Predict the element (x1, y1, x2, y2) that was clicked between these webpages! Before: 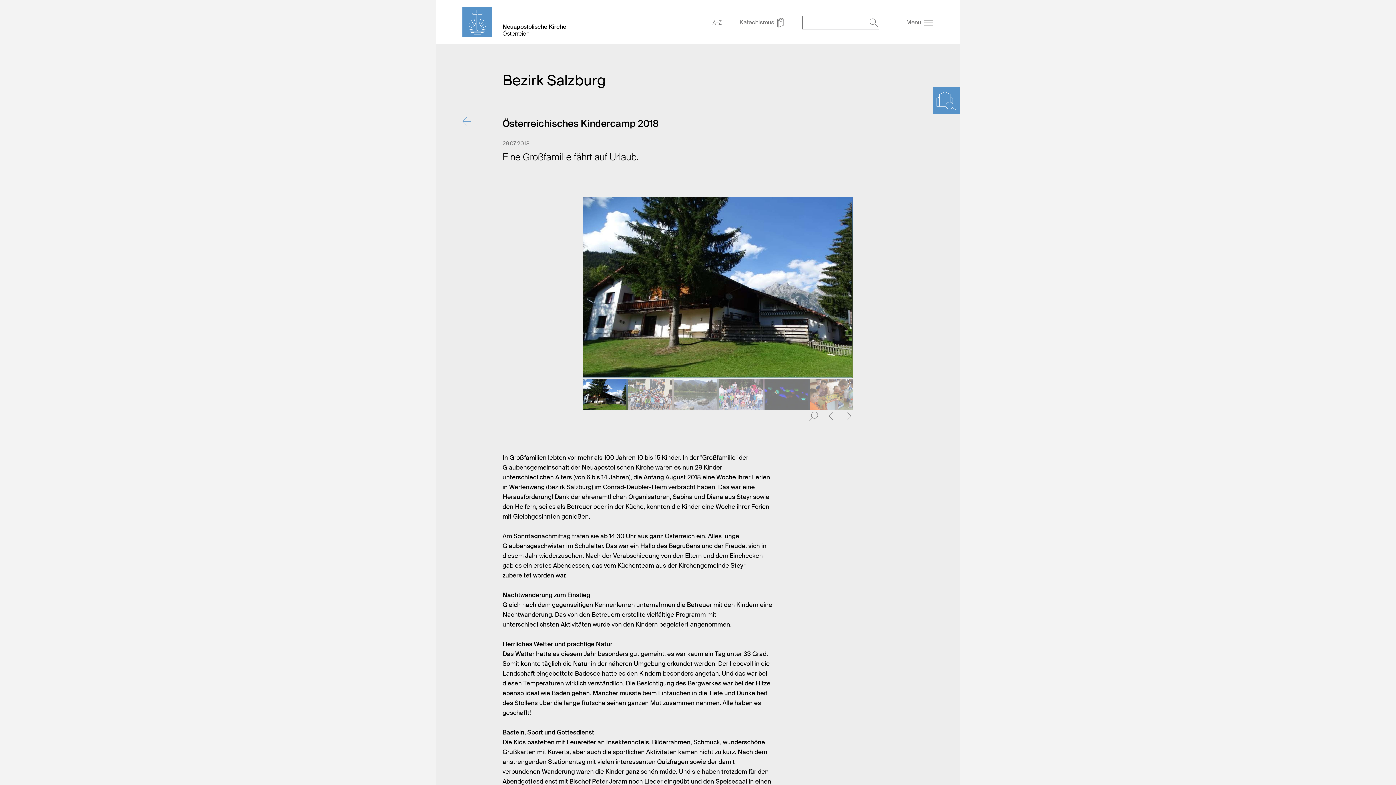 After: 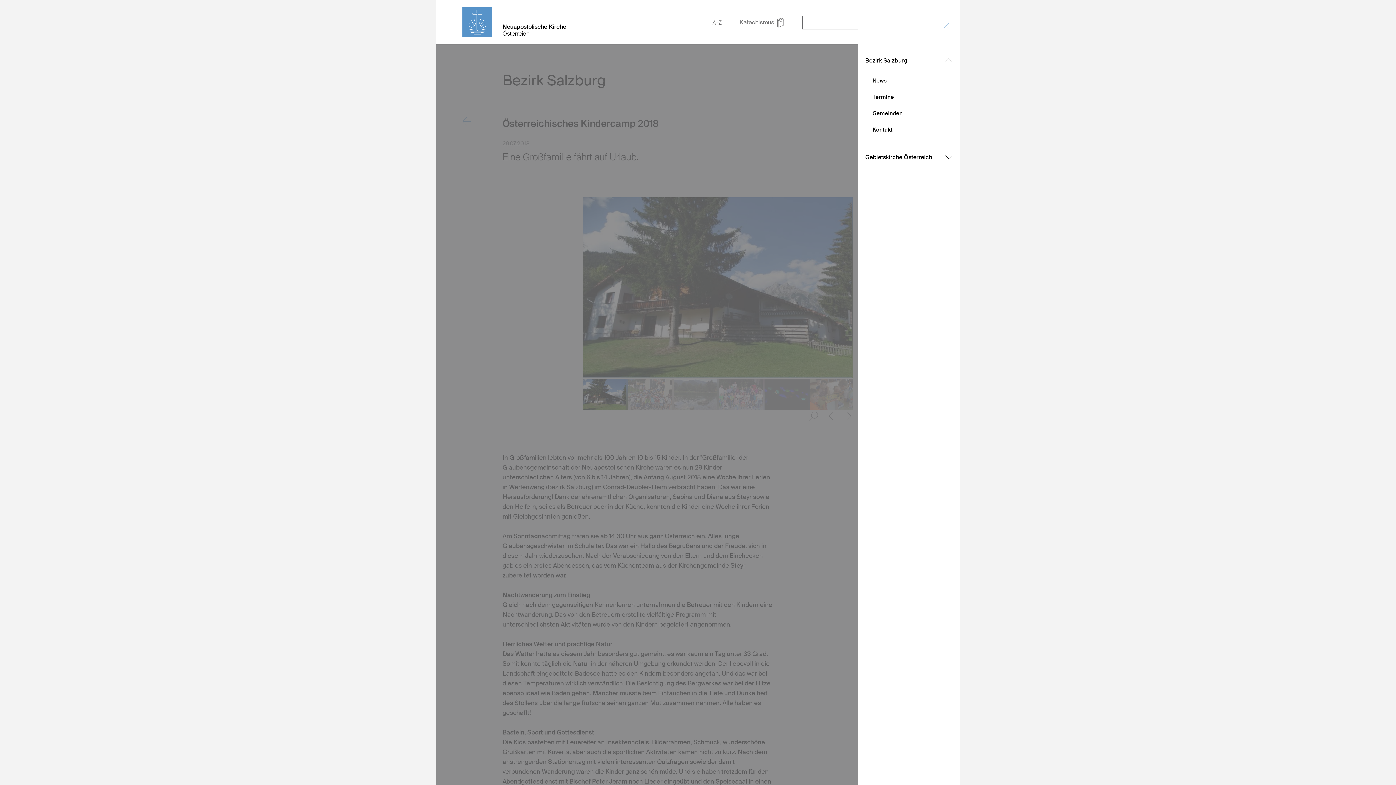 Action: label: Menu  bbox: (906, 17, 933, 27)